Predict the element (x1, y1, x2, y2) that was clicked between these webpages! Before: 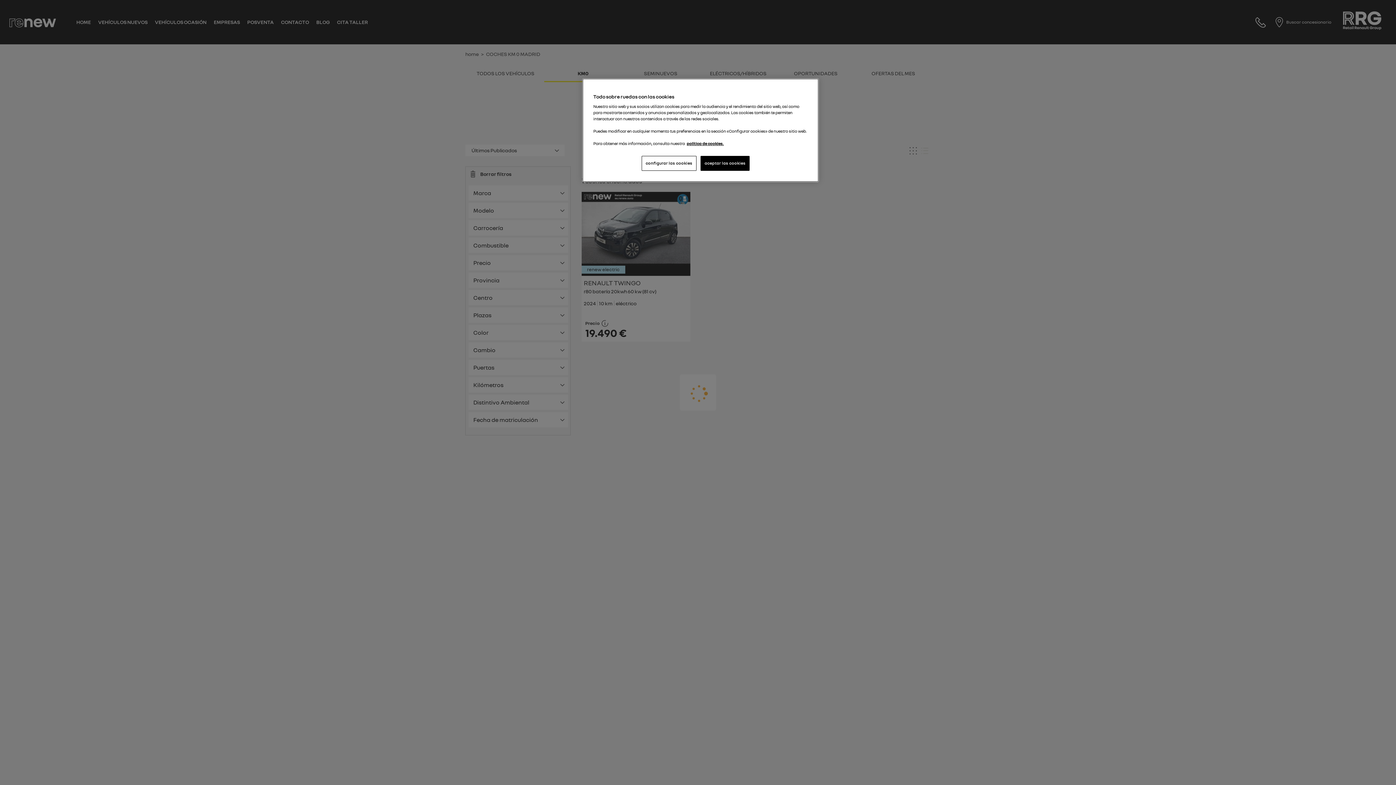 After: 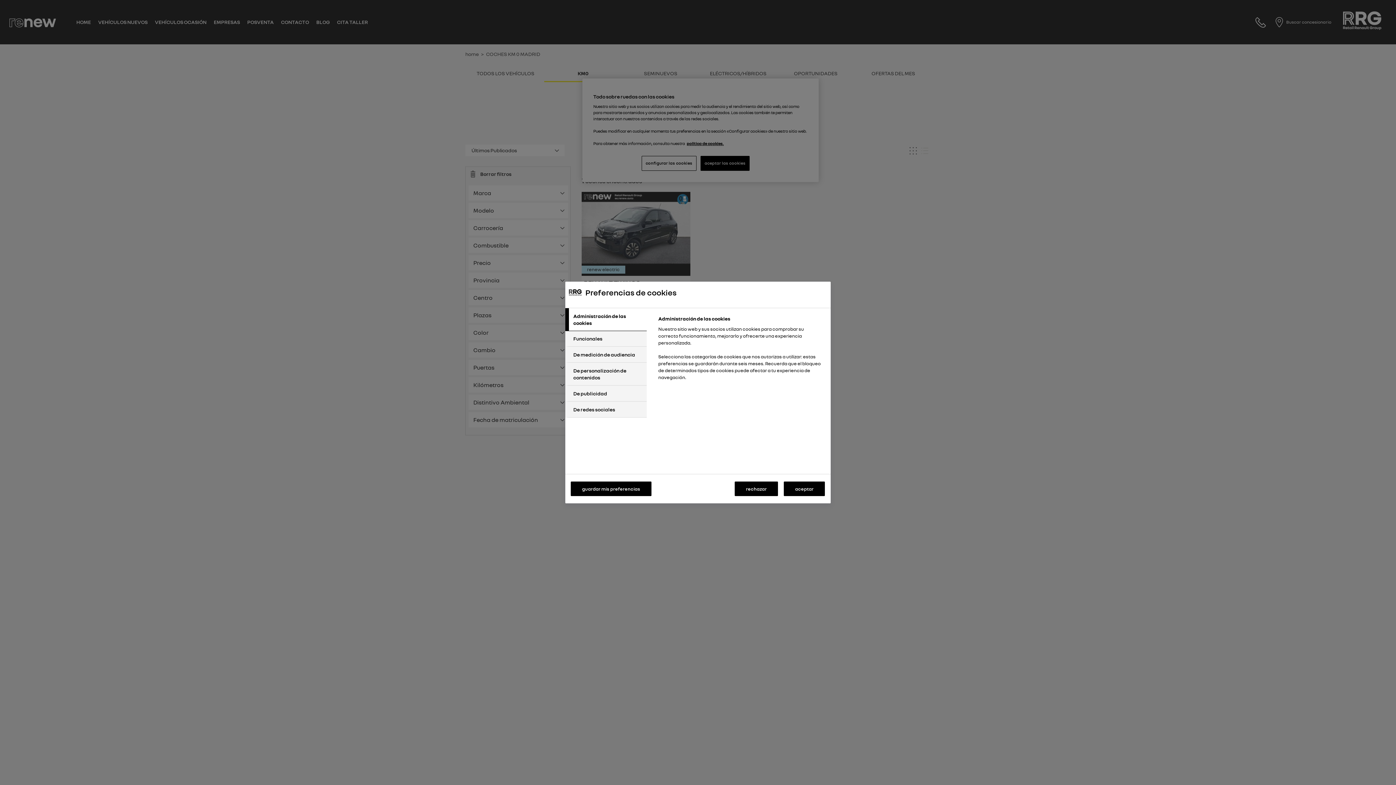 Action: label: configurar las cookies bbox: (641, 156, 696, 170)